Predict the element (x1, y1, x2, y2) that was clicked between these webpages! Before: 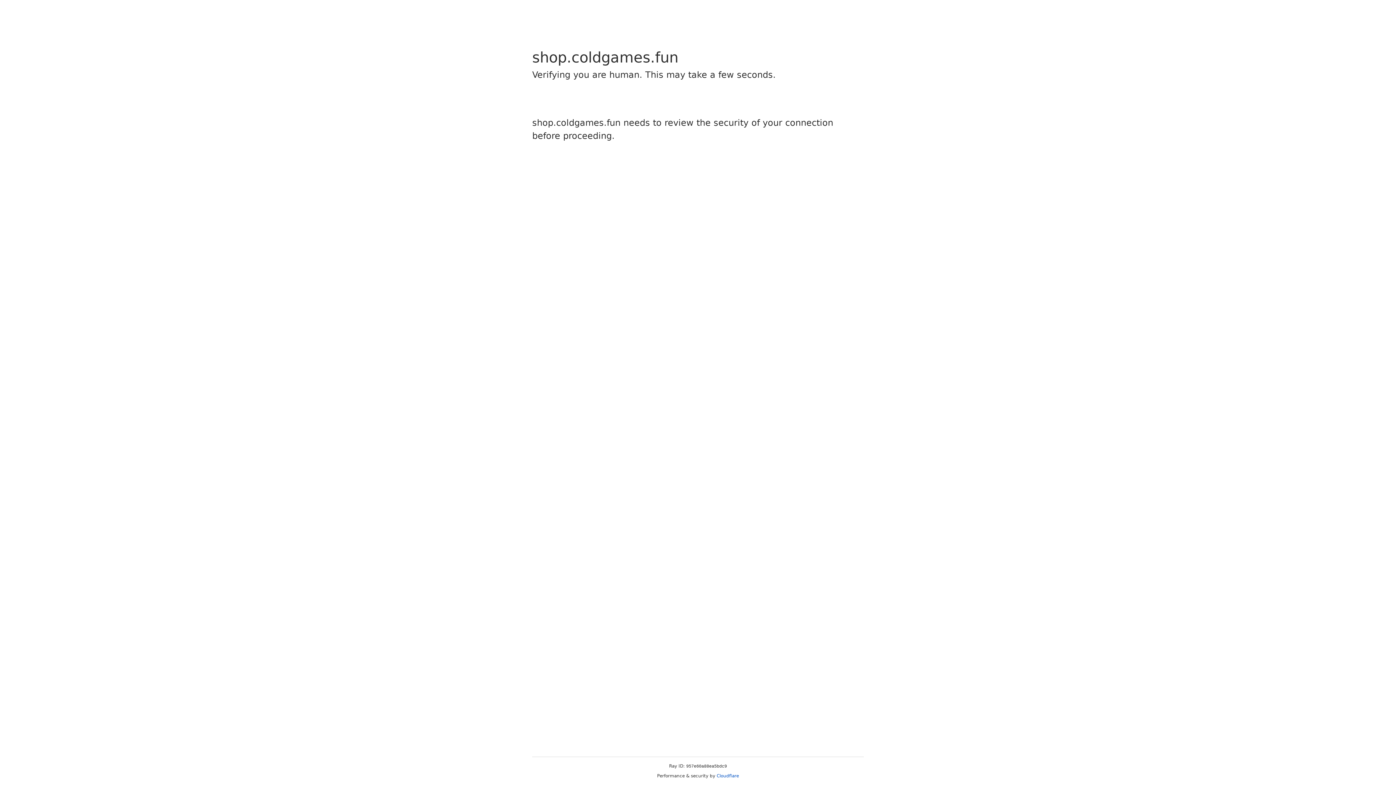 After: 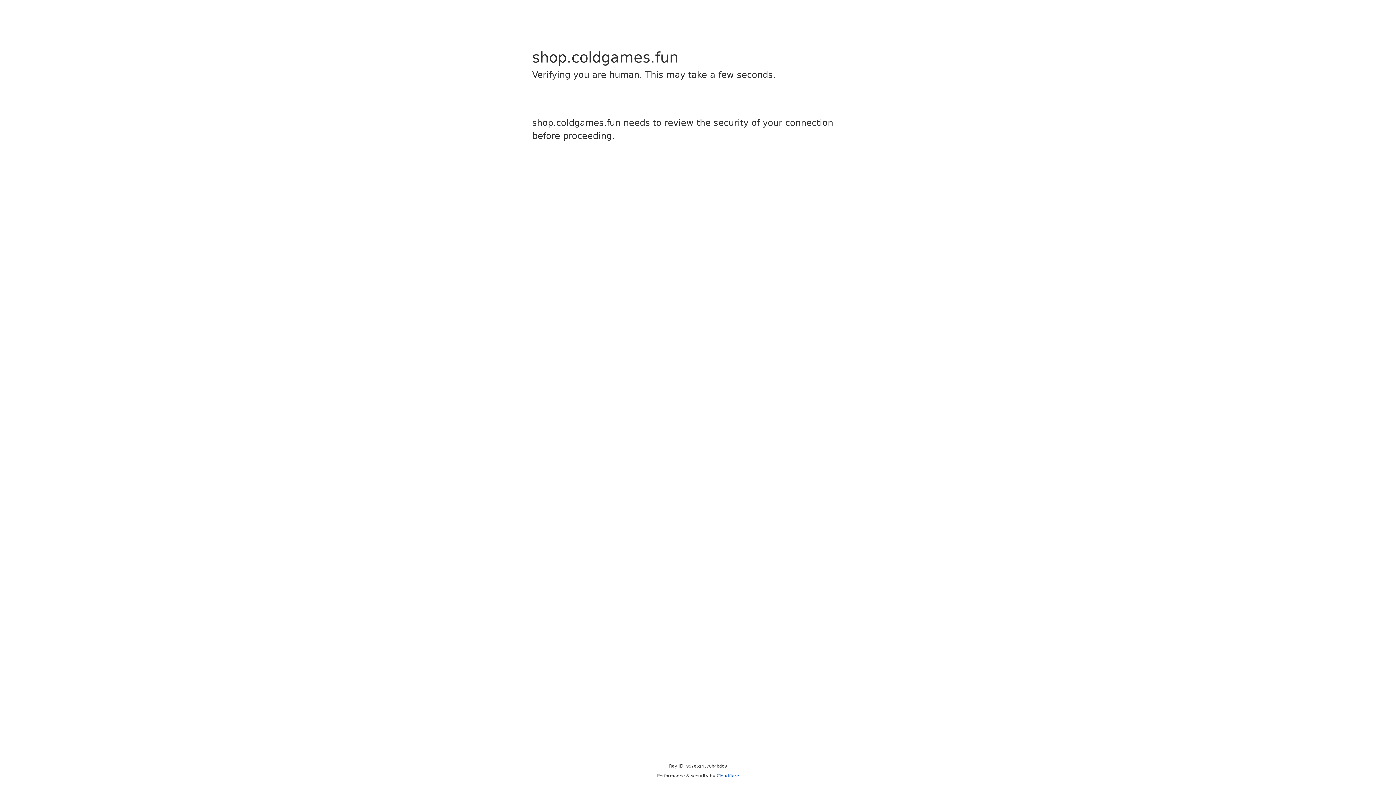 Action: label: Cloudflare bbox: (716, 773, 739, 778)